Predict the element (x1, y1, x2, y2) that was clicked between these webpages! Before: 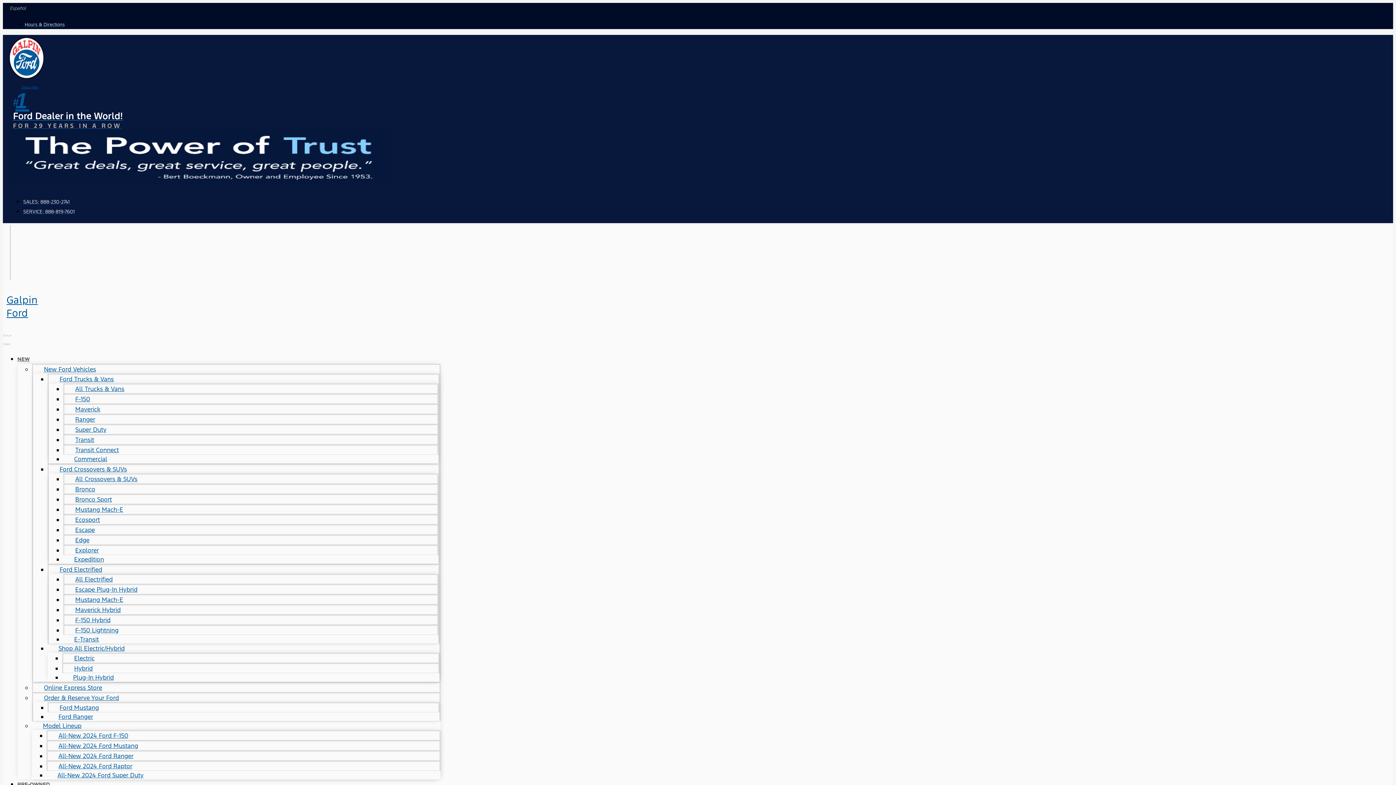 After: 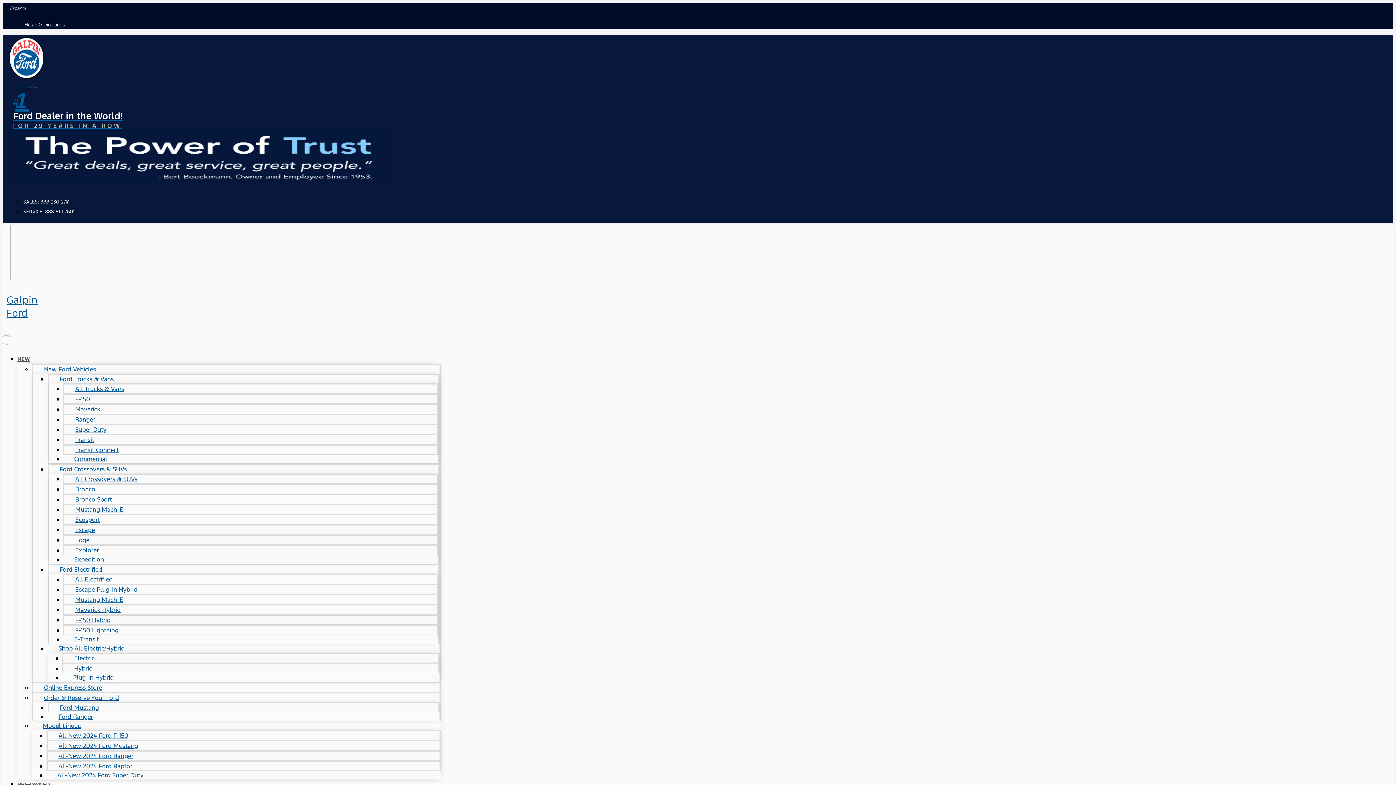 Action: label: All Electrified bbox: (64, 569, 123, 589)